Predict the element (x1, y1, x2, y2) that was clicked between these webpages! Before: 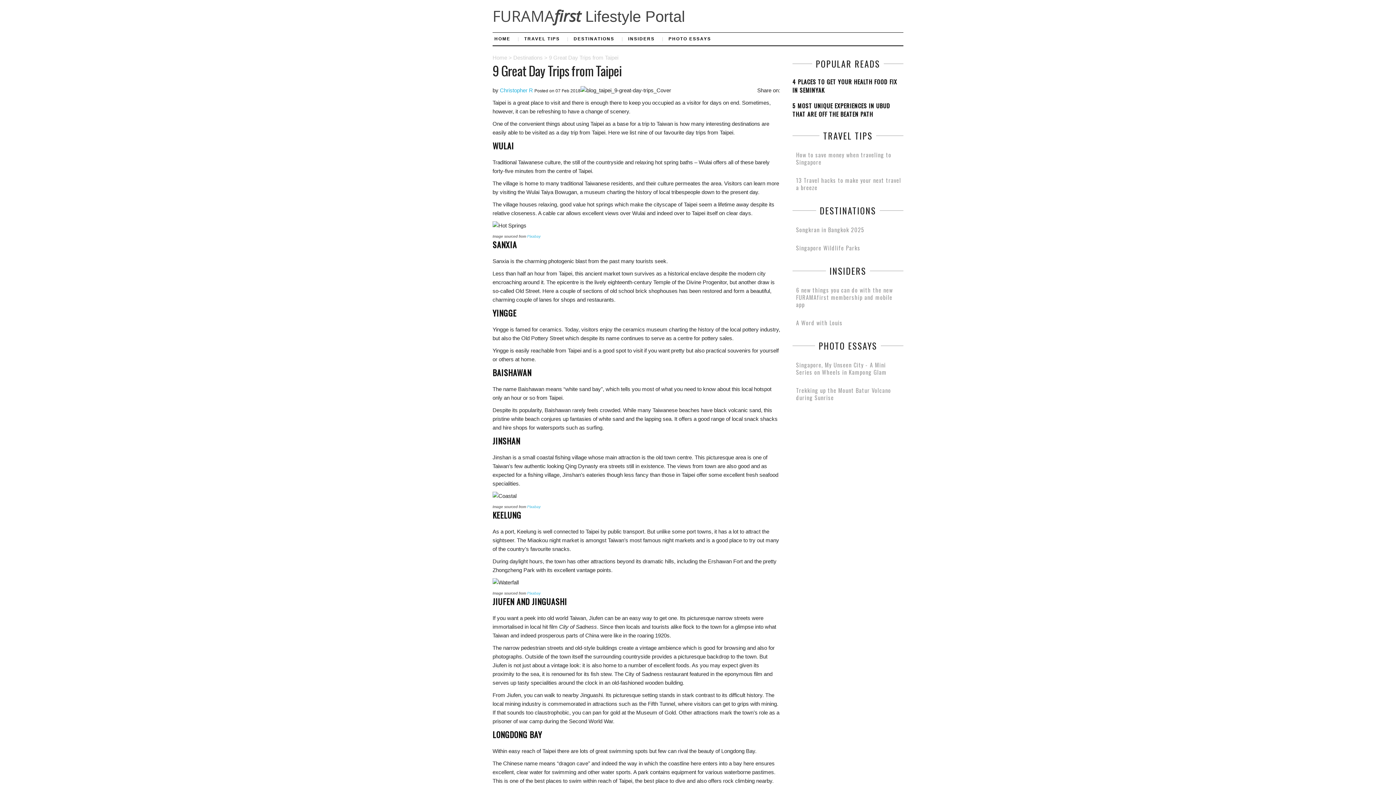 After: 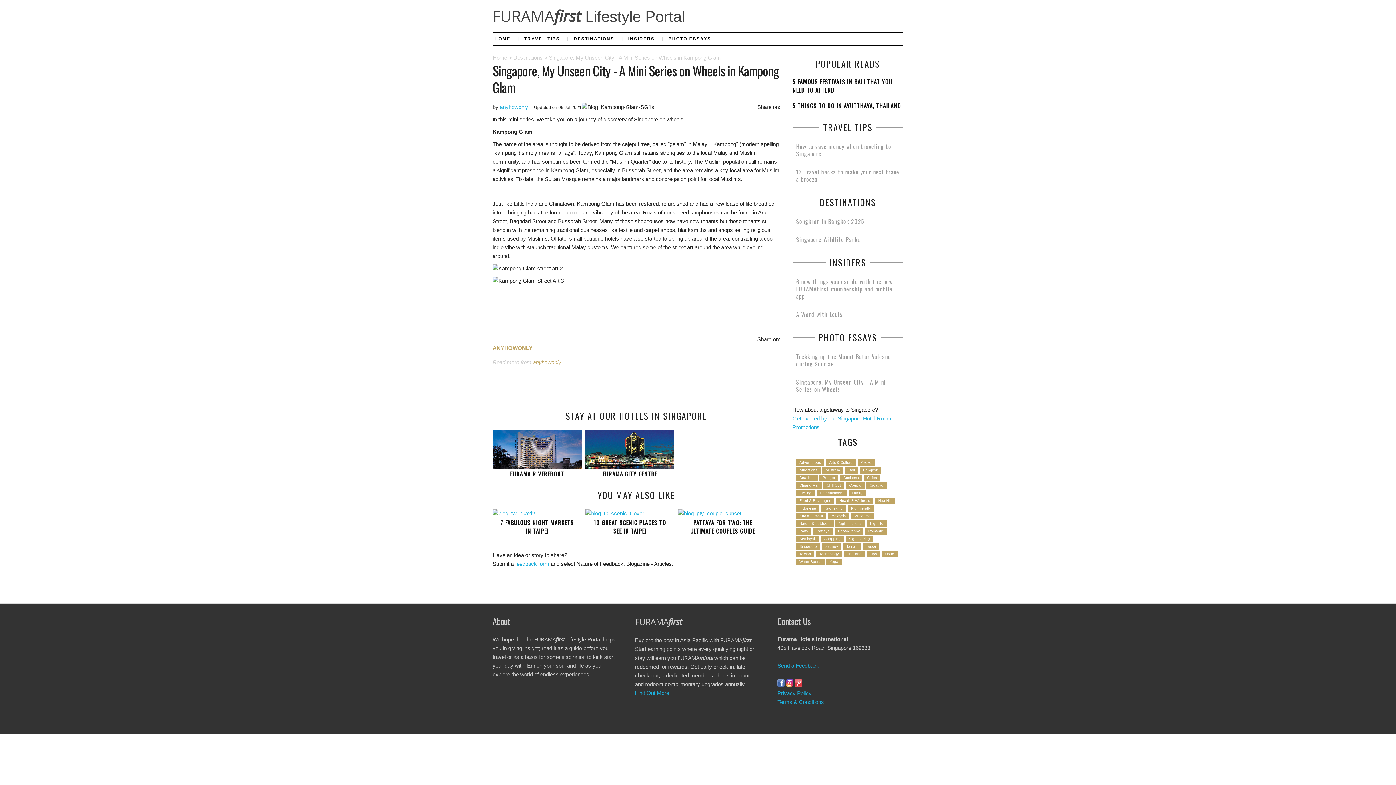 Action: bbox: (796, 360, 886, 376) label: Singapore, My Unseen City - A Mini Series on Wheels in Kampong Glam